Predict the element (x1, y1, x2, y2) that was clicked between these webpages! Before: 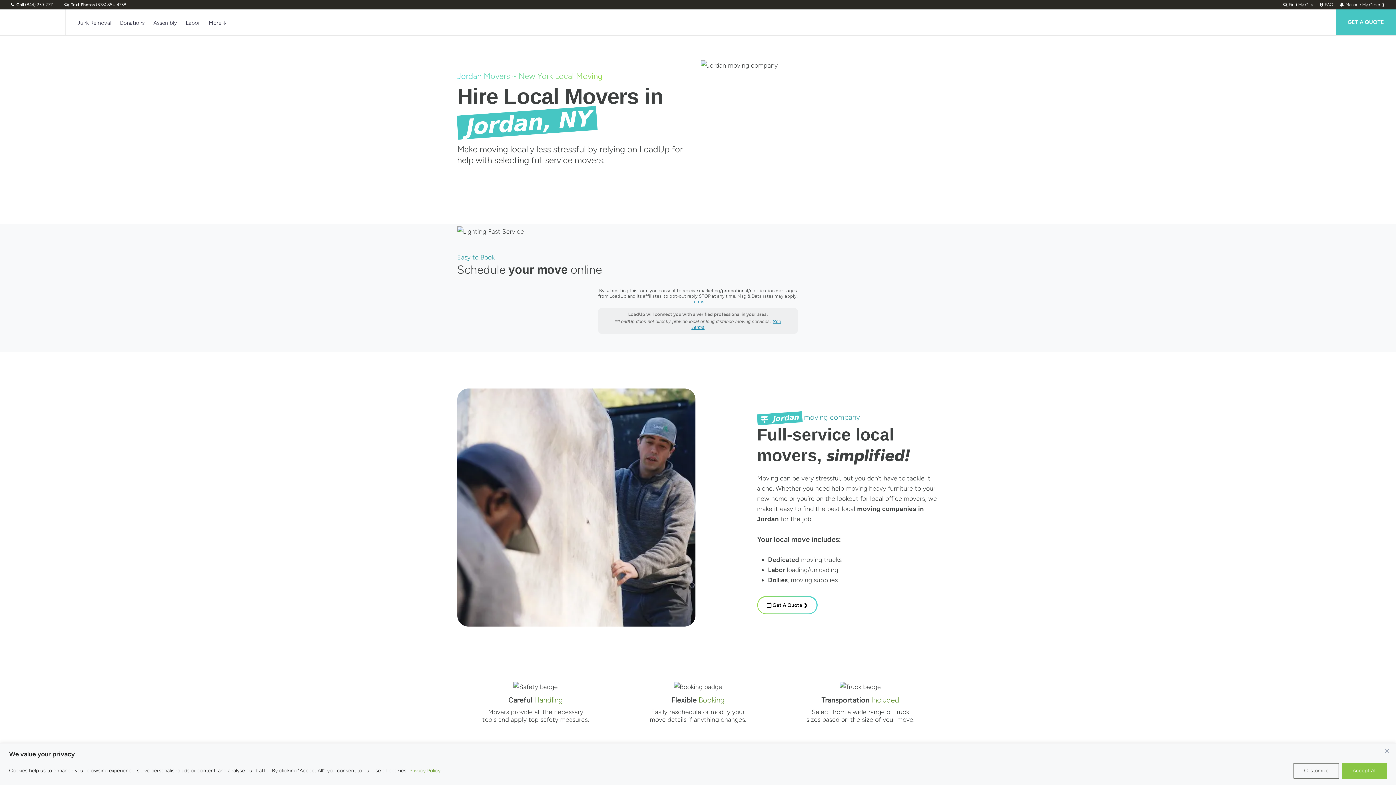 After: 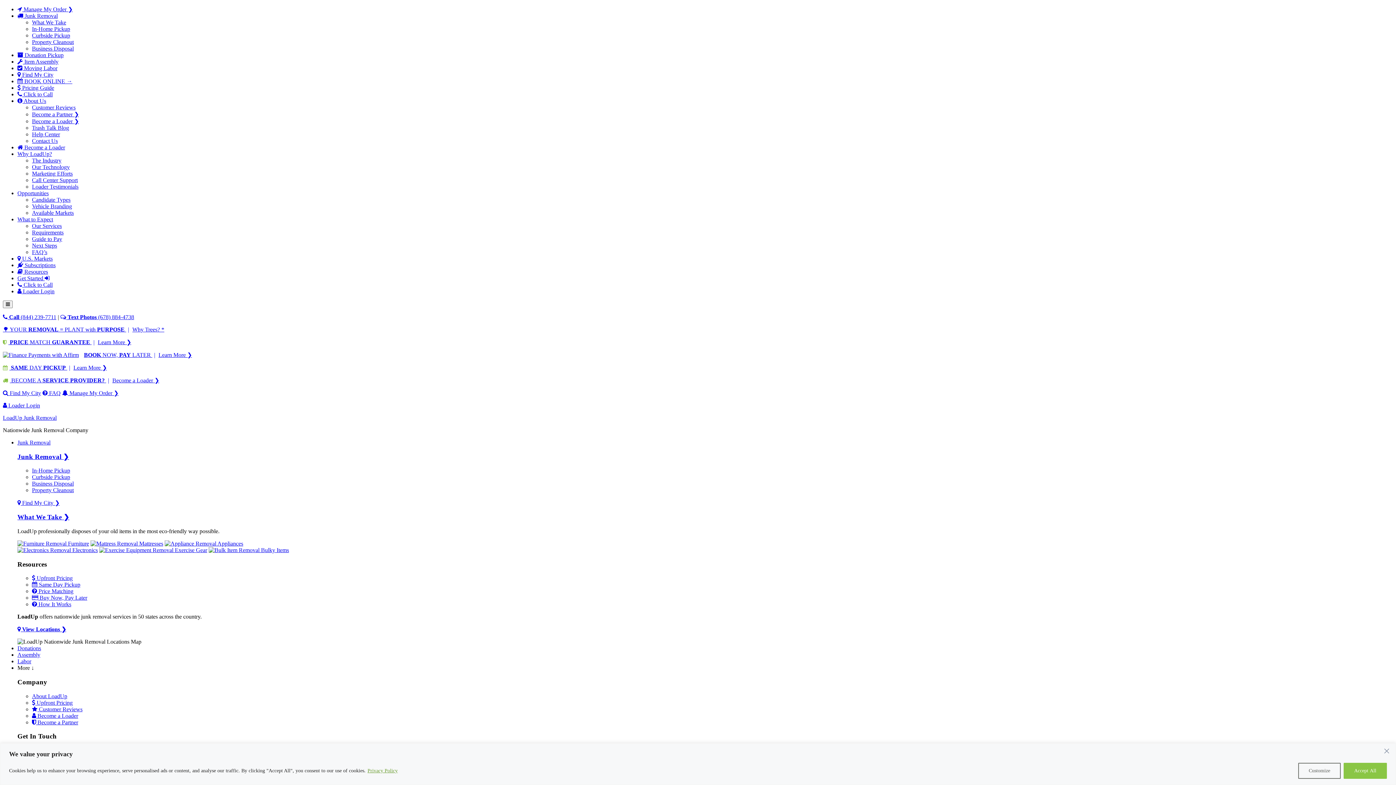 Action: label: Junk Removal bbox: (77, 18, 111, 35)